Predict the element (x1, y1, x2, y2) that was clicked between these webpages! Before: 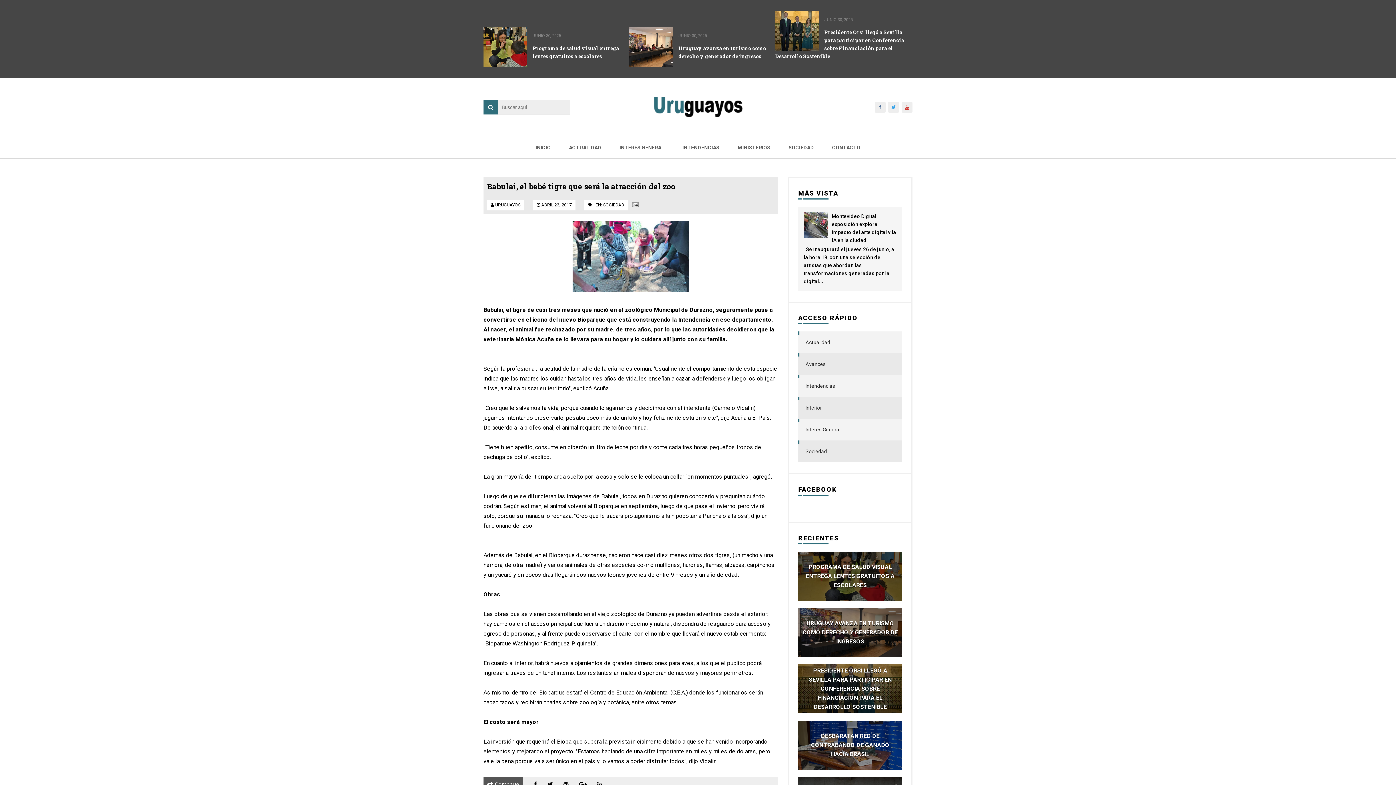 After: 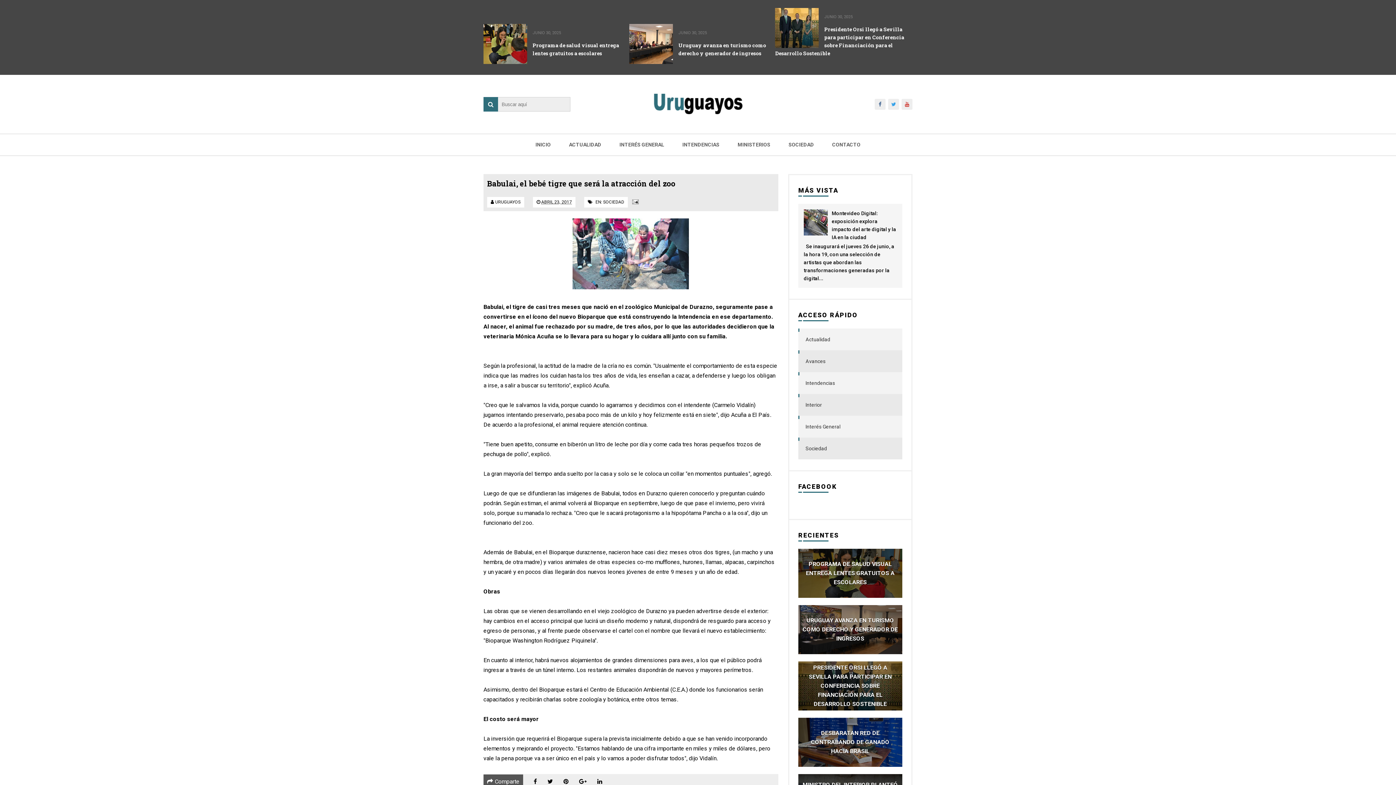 Action: bbox: (579, 781, 586, 788)